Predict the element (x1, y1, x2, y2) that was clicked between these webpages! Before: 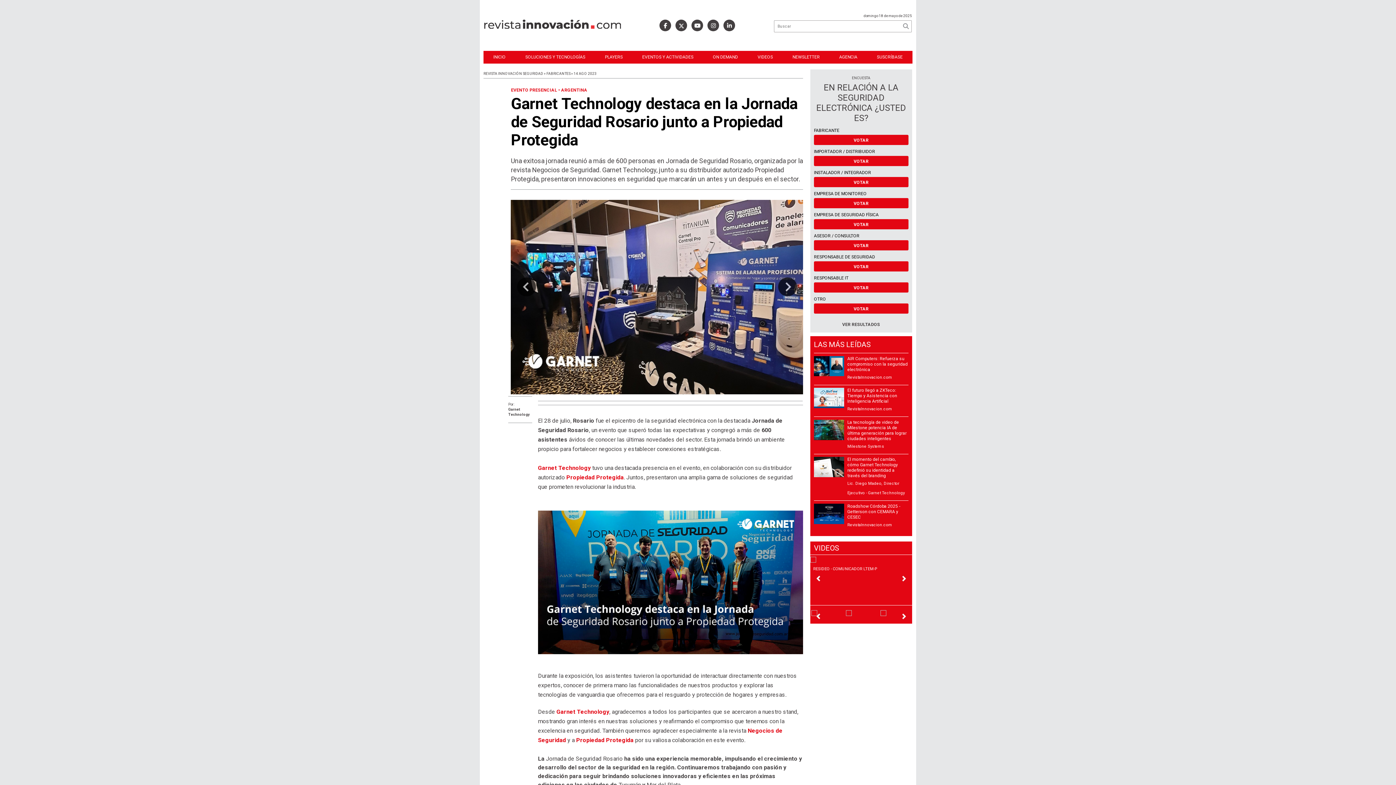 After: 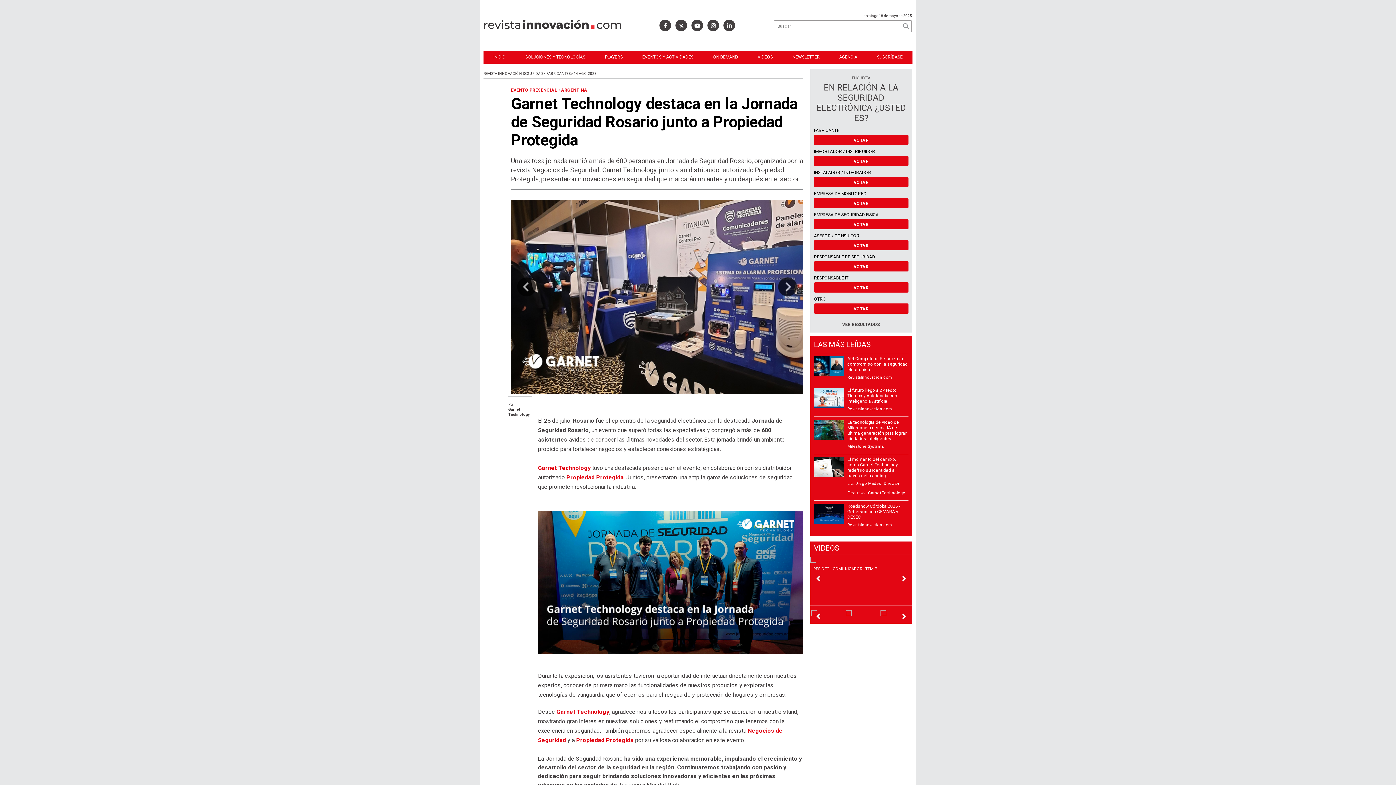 Action: bbox: (566, 474, 623, 481) label: Propiedad Protegida